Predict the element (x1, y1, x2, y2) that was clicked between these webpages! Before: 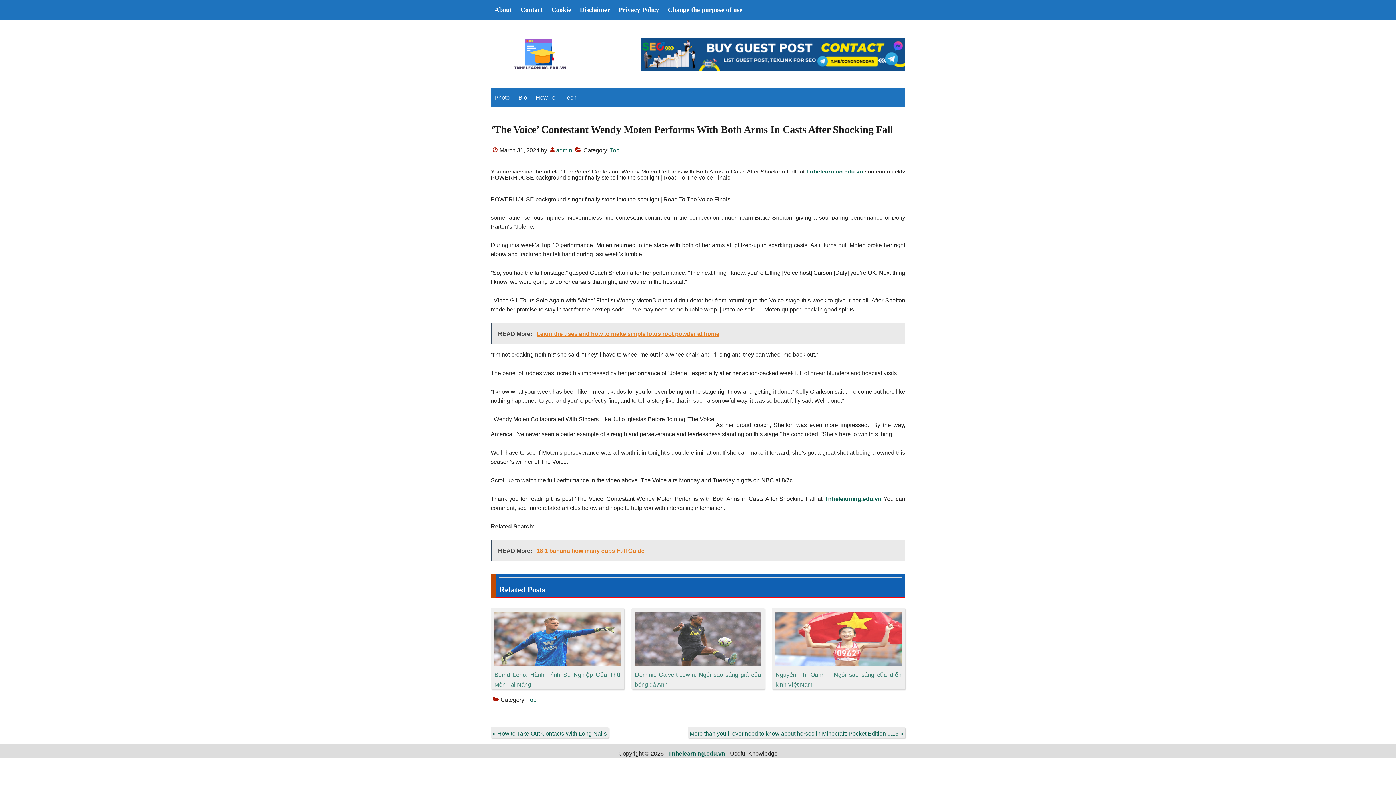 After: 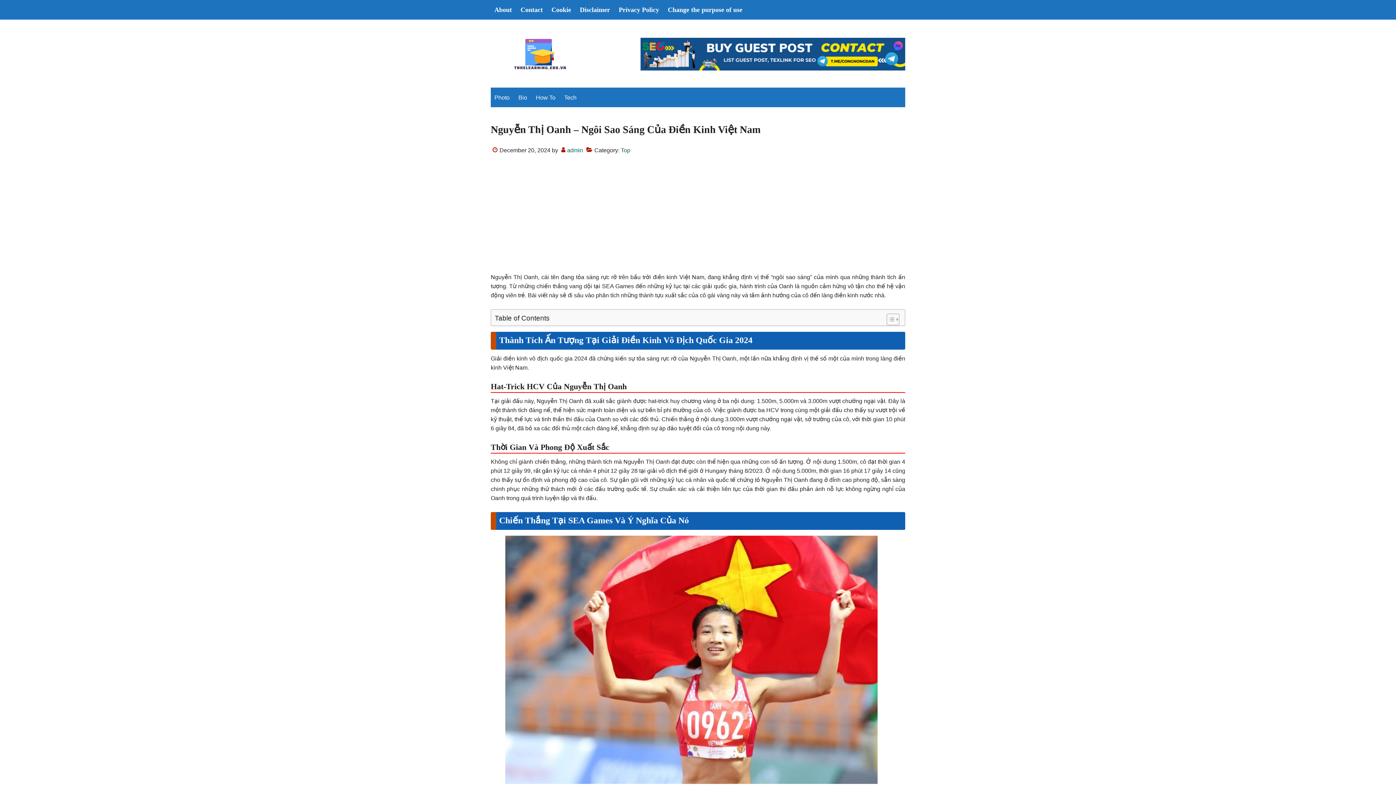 Action: bbox: (775, 613, 901, 619)